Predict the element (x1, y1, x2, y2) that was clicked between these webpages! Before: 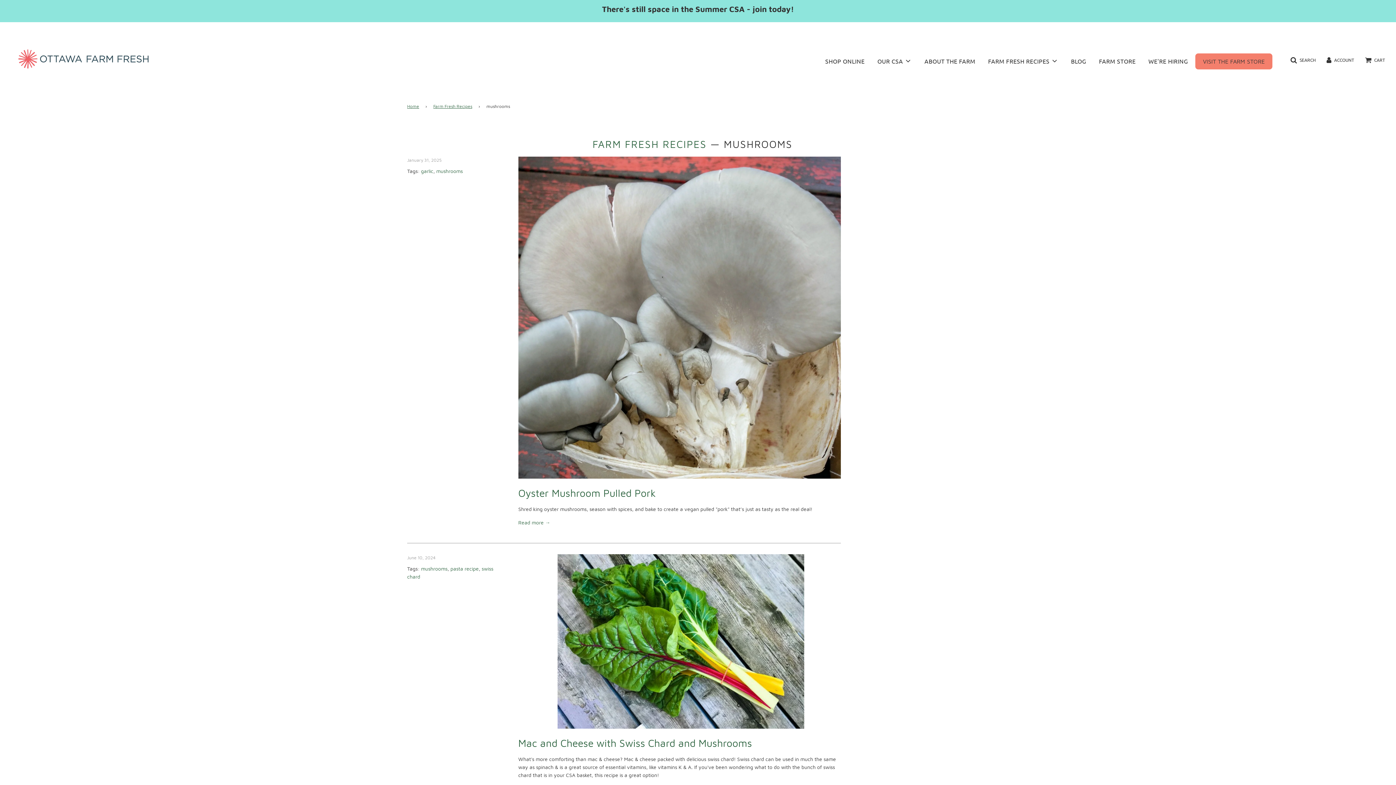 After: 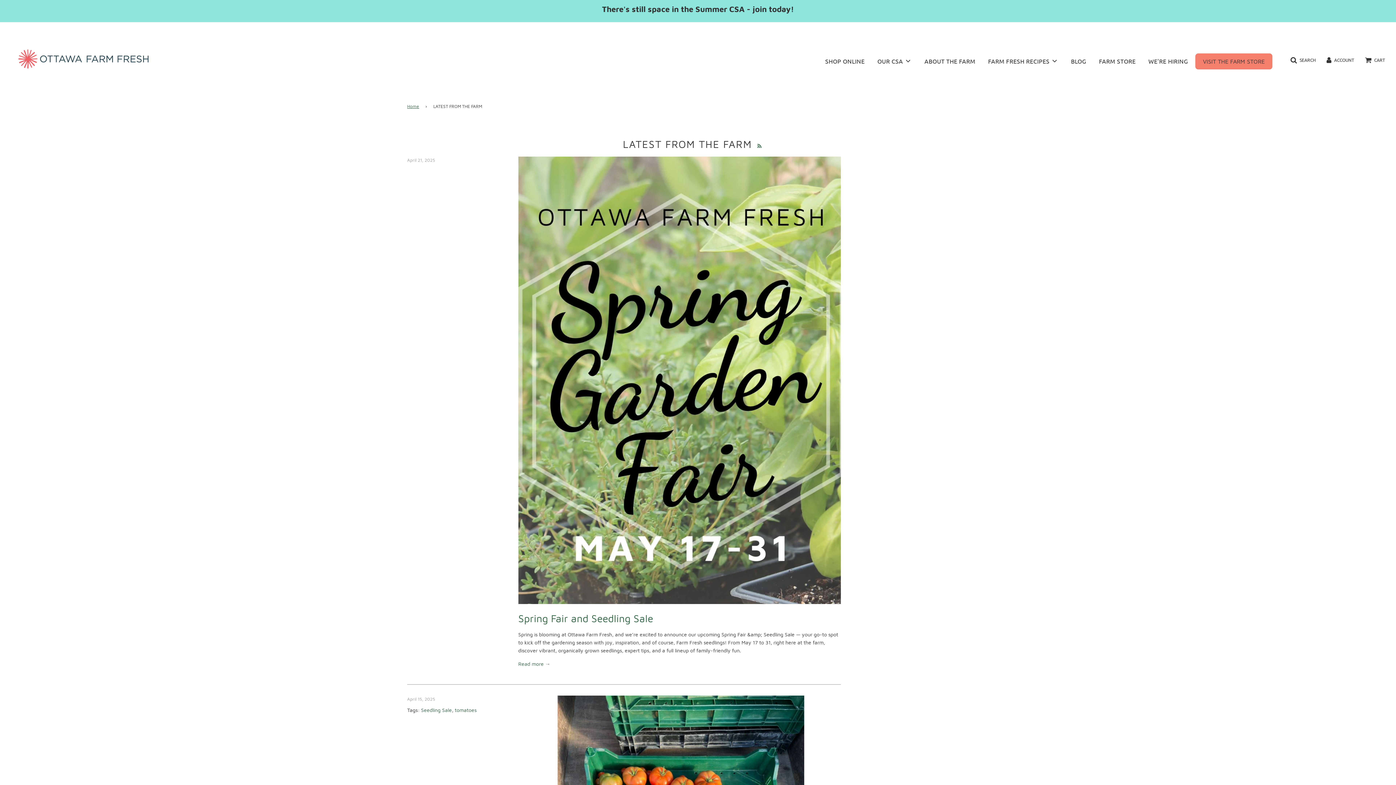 Action: label: BLOG bbox: (1065, 51, 1092, 71)